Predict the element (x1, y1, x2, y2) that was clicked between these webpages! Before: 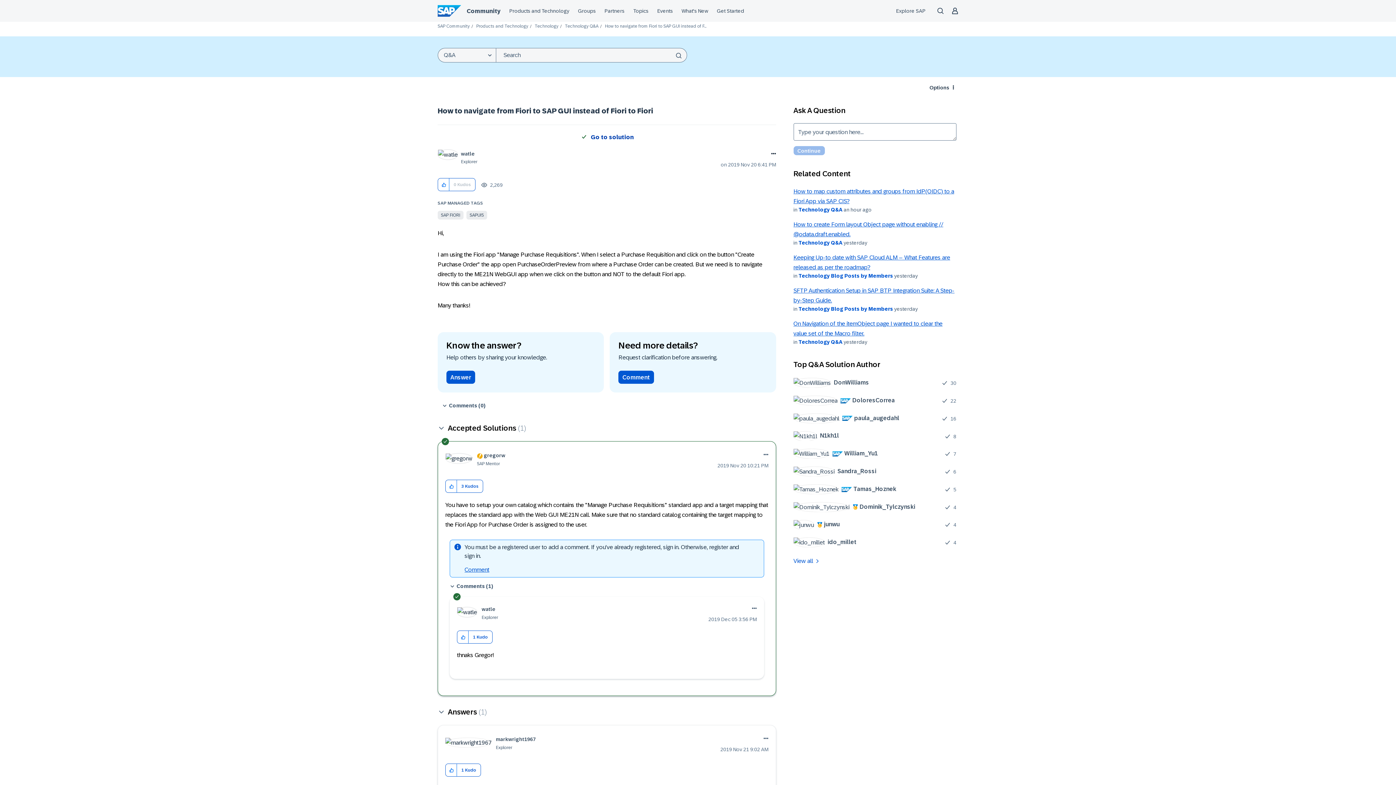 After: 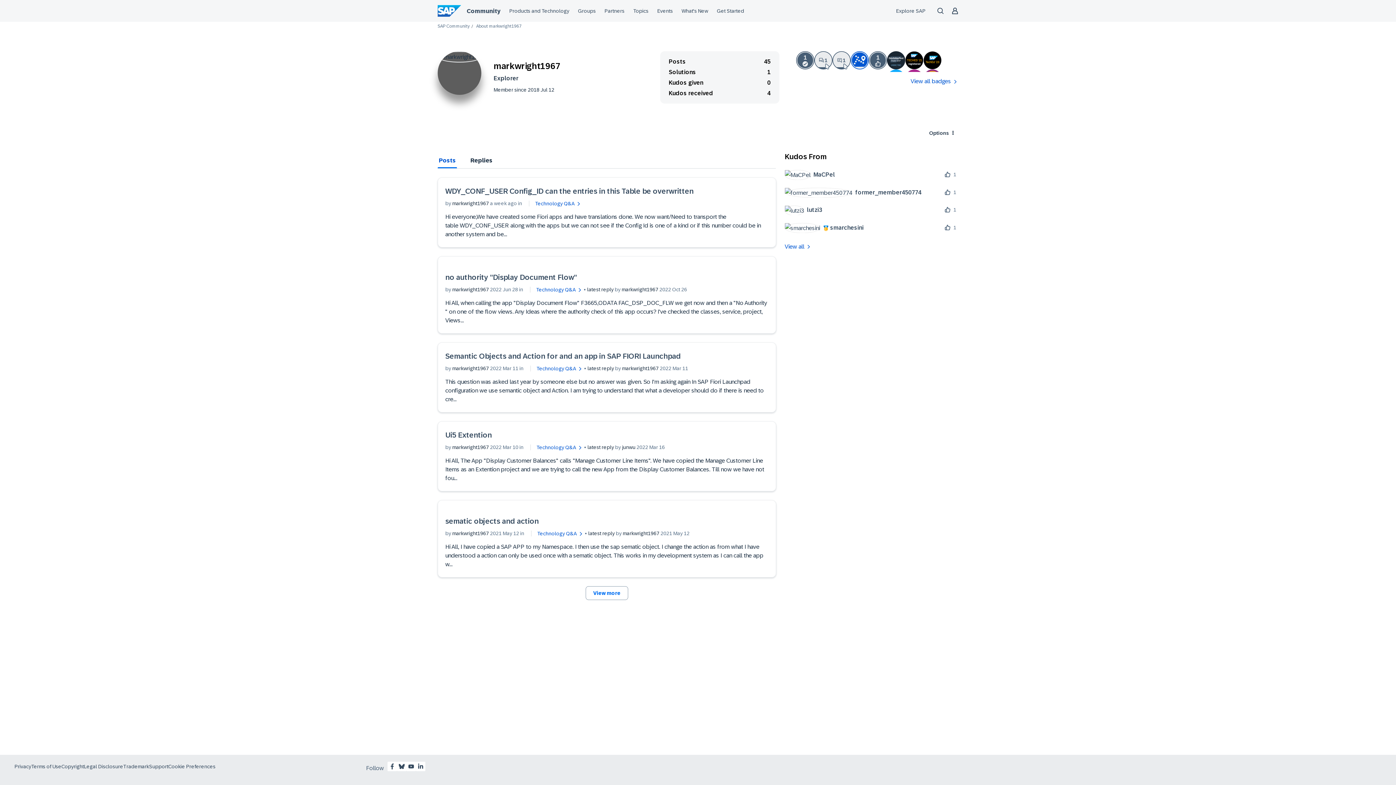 Action: bbox: (496, 736, 536, 742) label: View Profile of markwright1967